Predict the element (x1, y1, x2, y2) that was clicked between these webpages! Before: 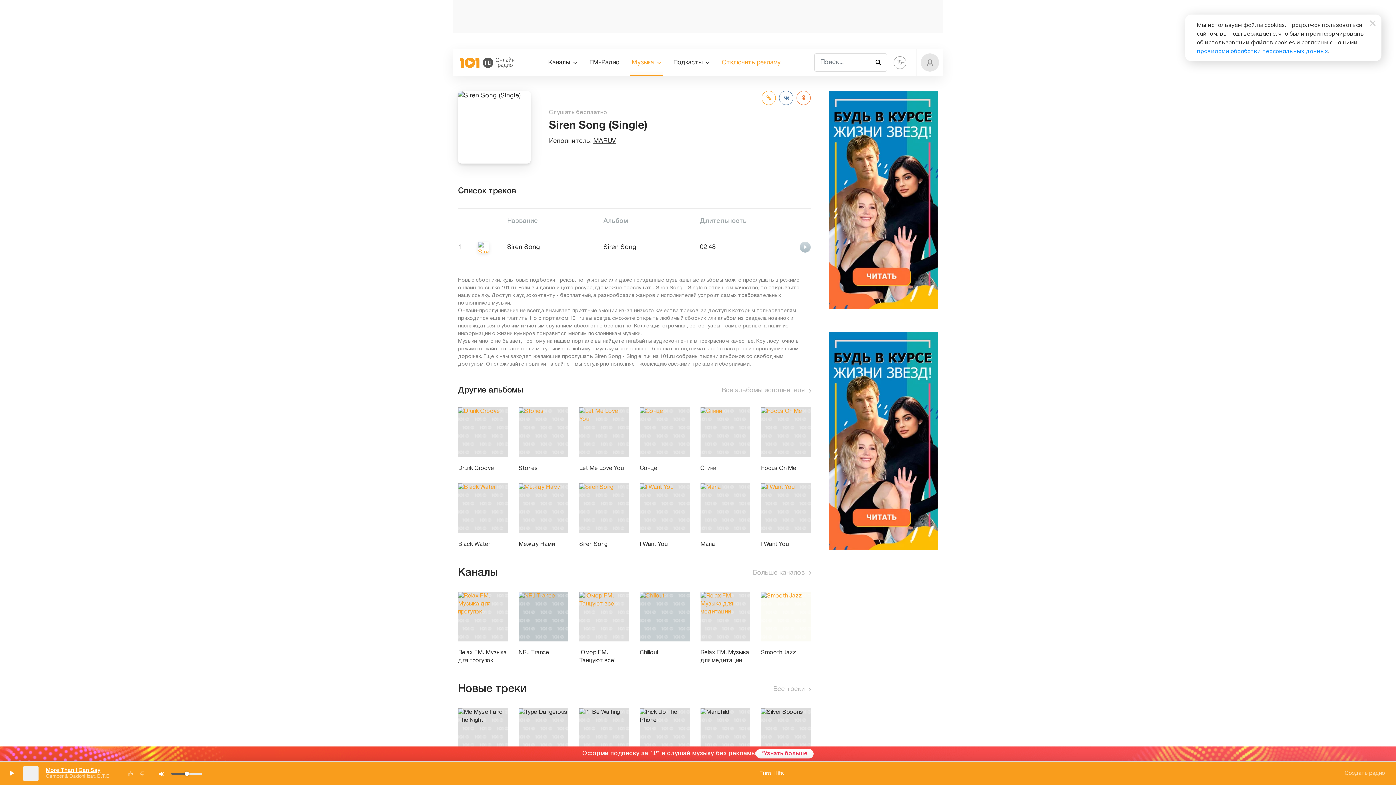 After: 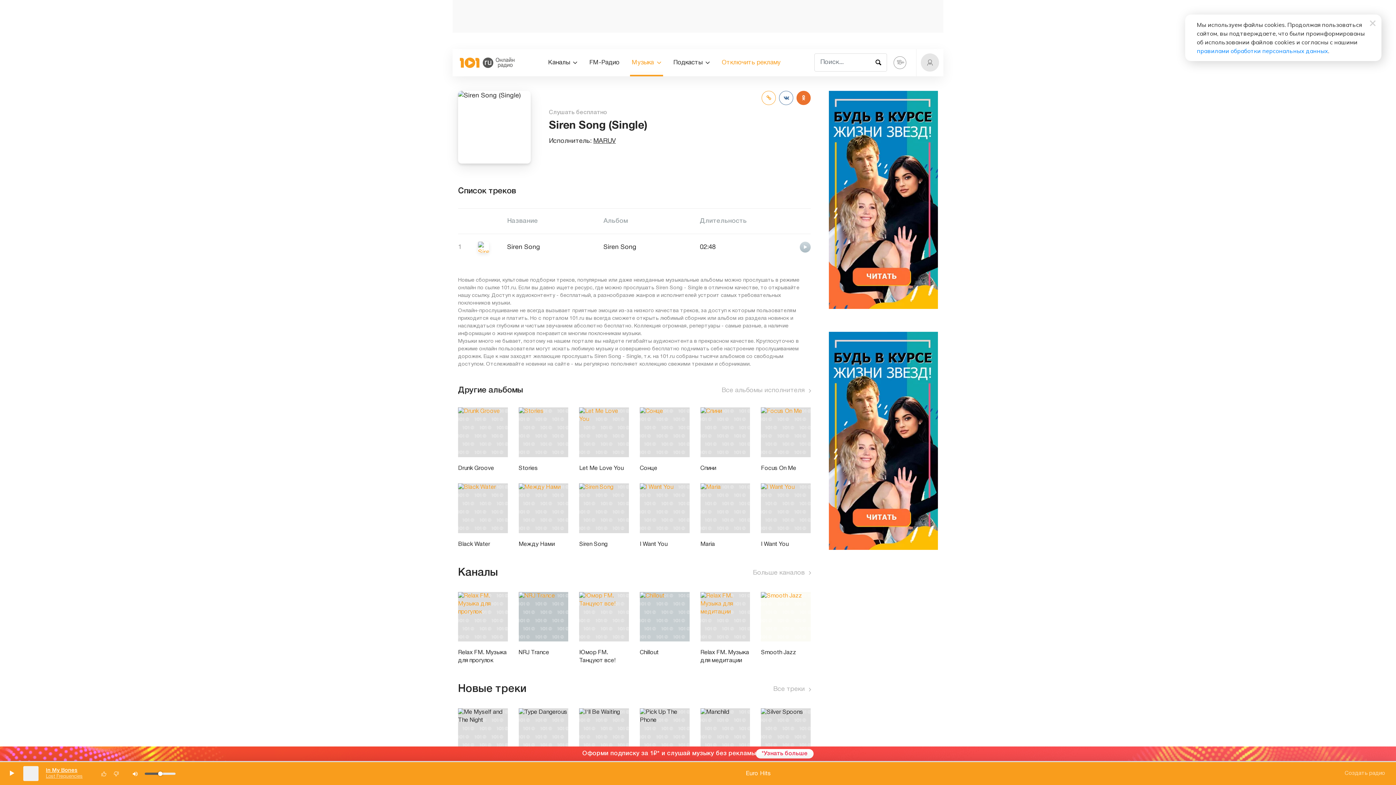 Action: bbox: (796, 90, 810, 104)